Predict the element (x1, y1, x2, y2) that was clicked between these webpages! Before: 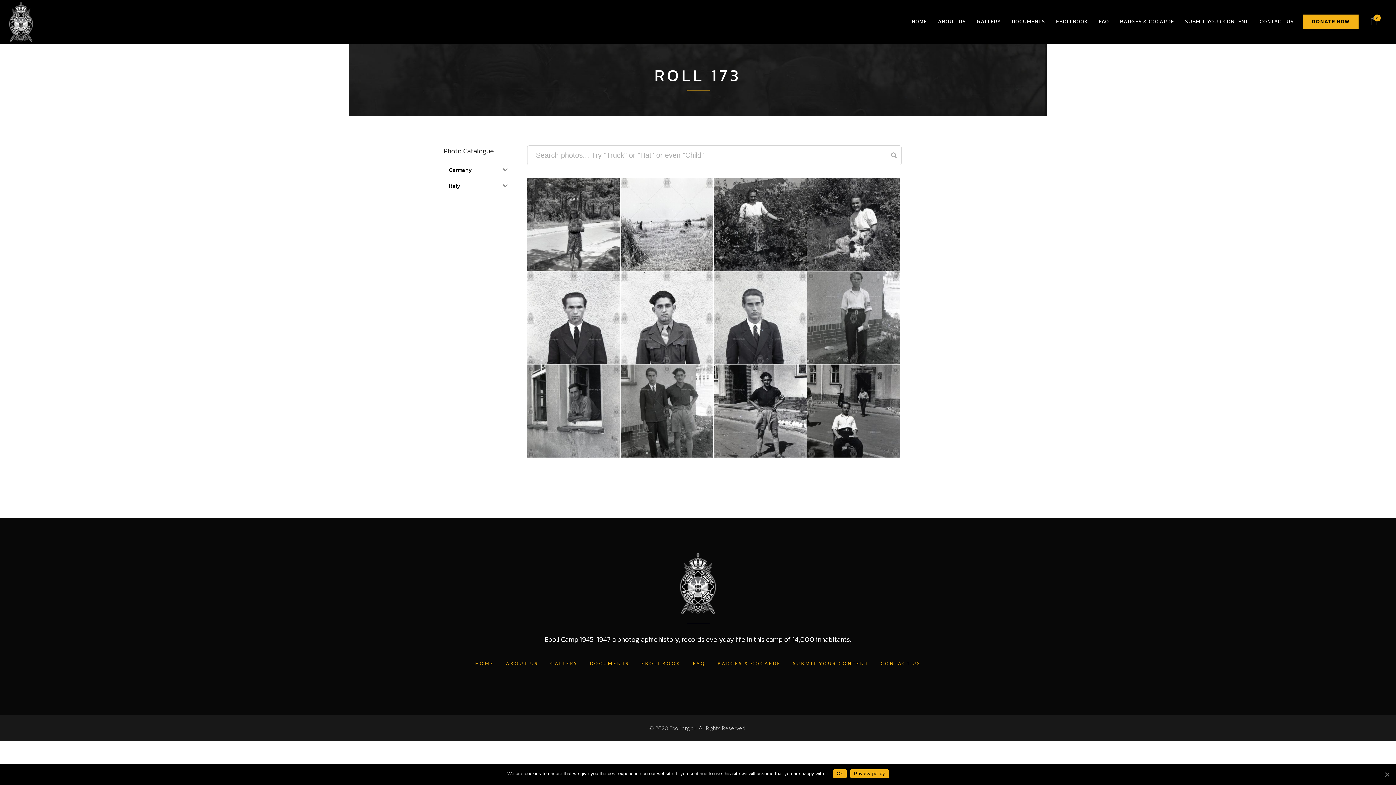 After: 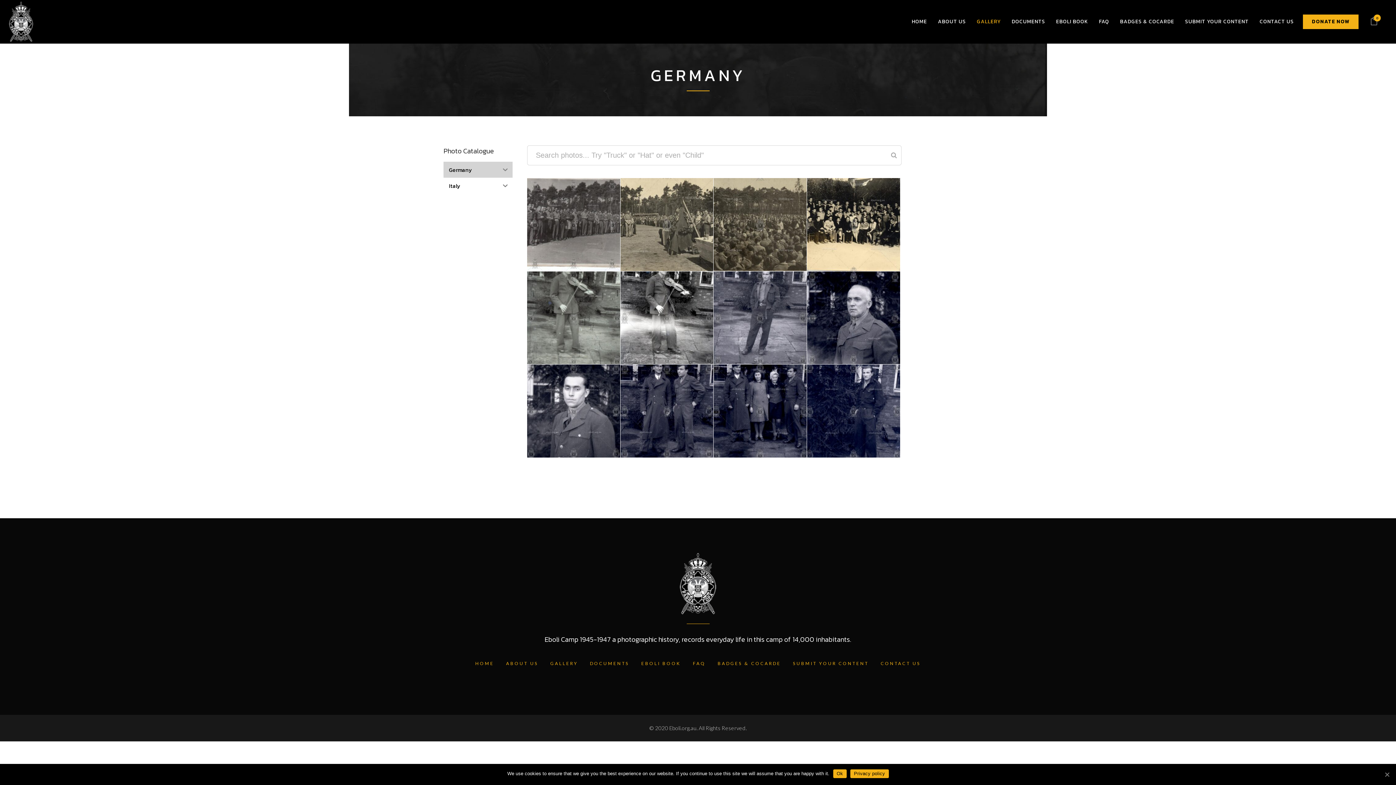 Action: label: Germany bbox: (443, 161, 498, 177)